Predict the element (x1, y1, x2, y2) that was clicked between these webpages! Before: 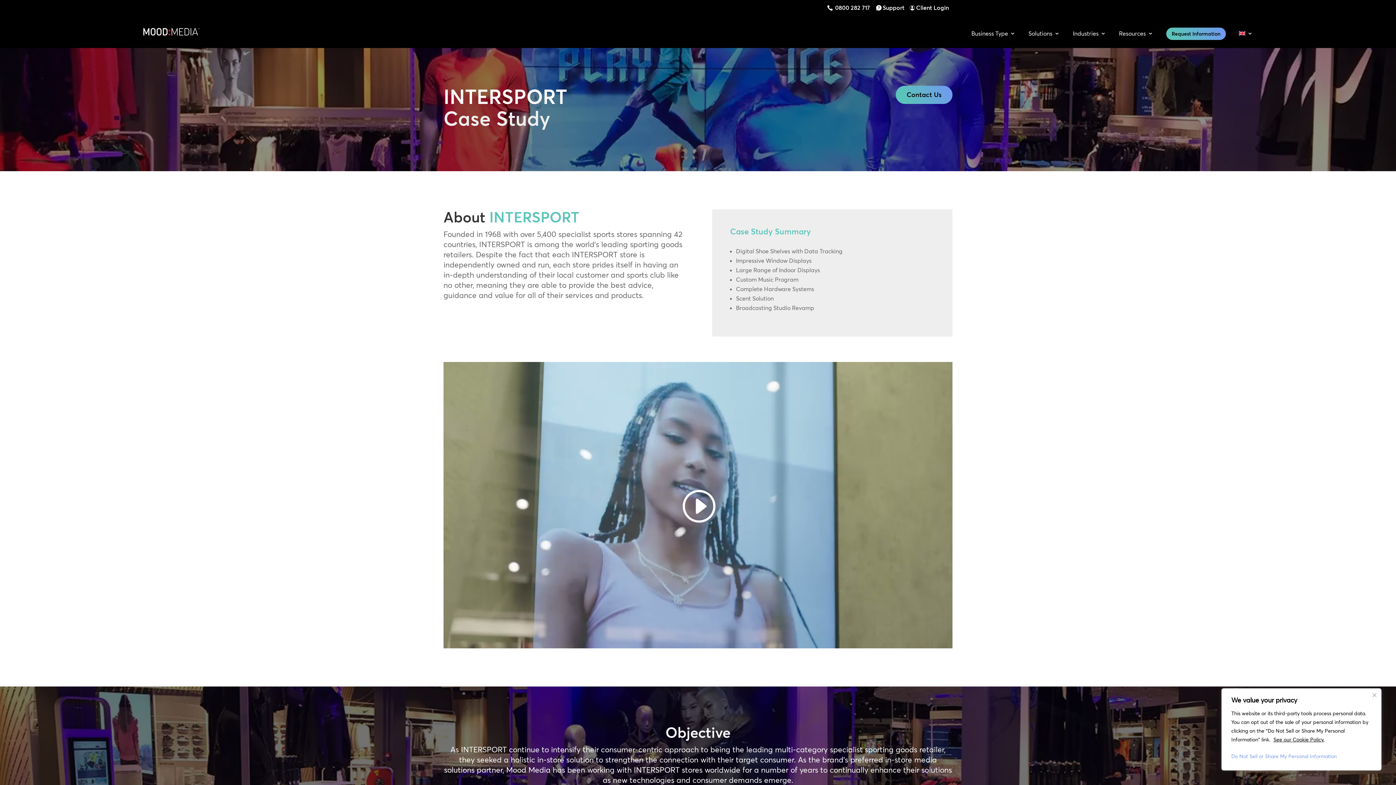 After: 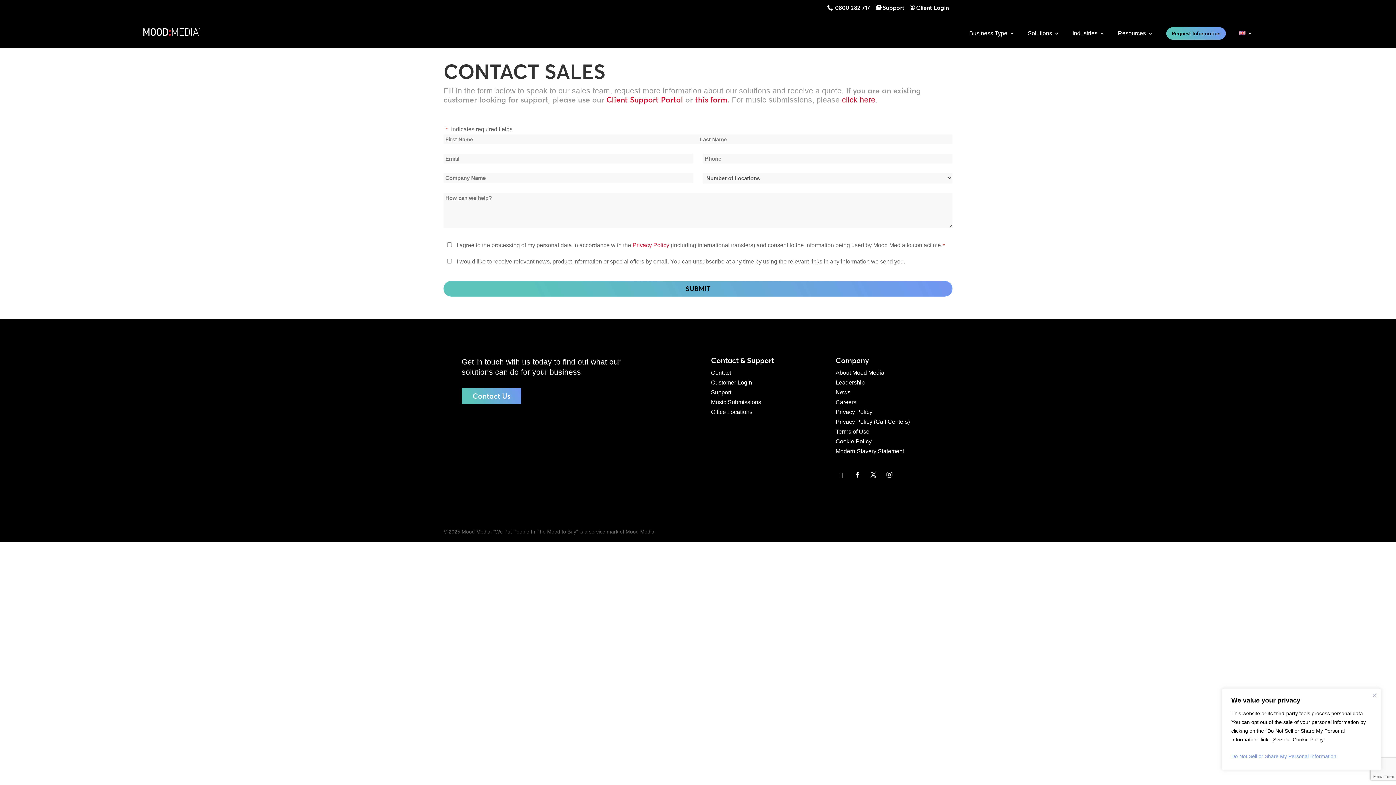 Action: bbox: (1166, 27, 1226, 39) label: Request Information